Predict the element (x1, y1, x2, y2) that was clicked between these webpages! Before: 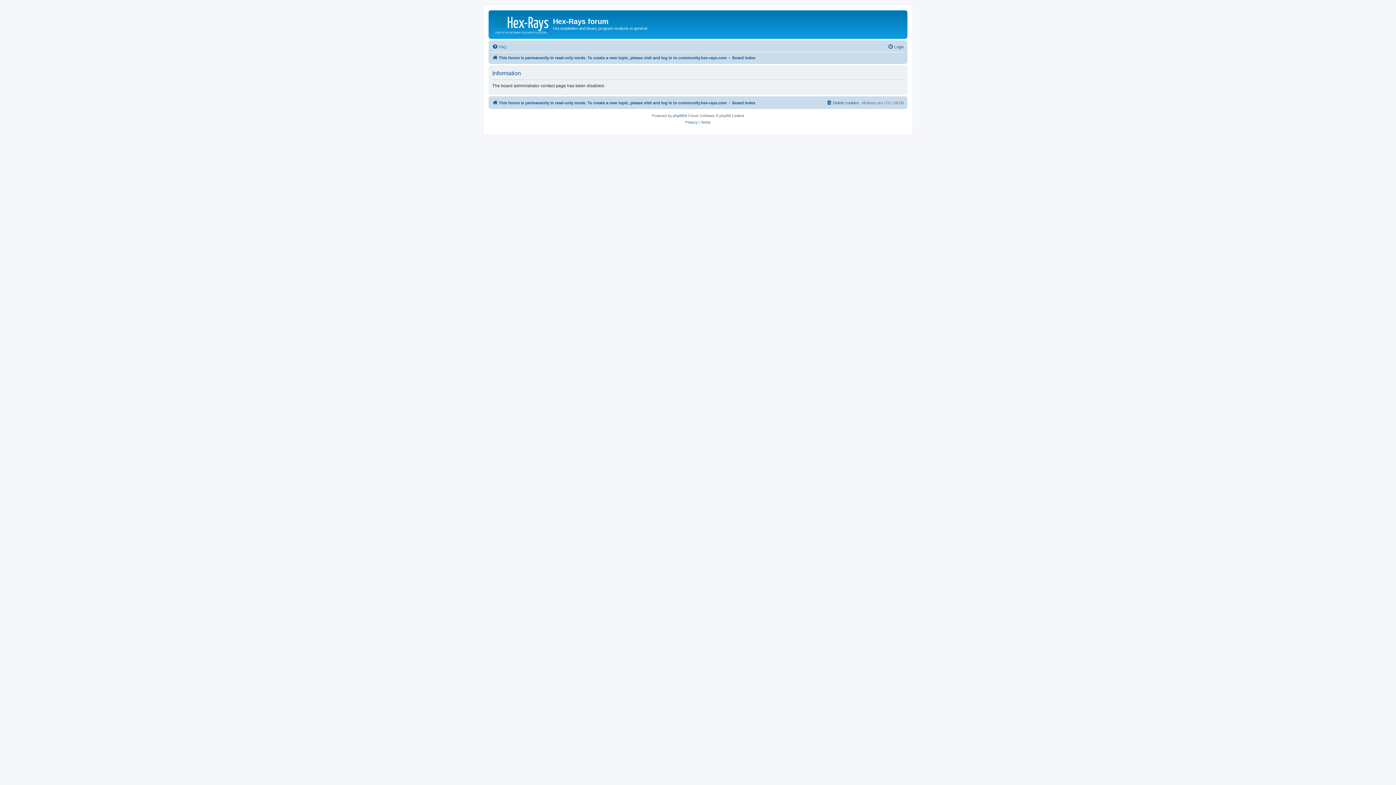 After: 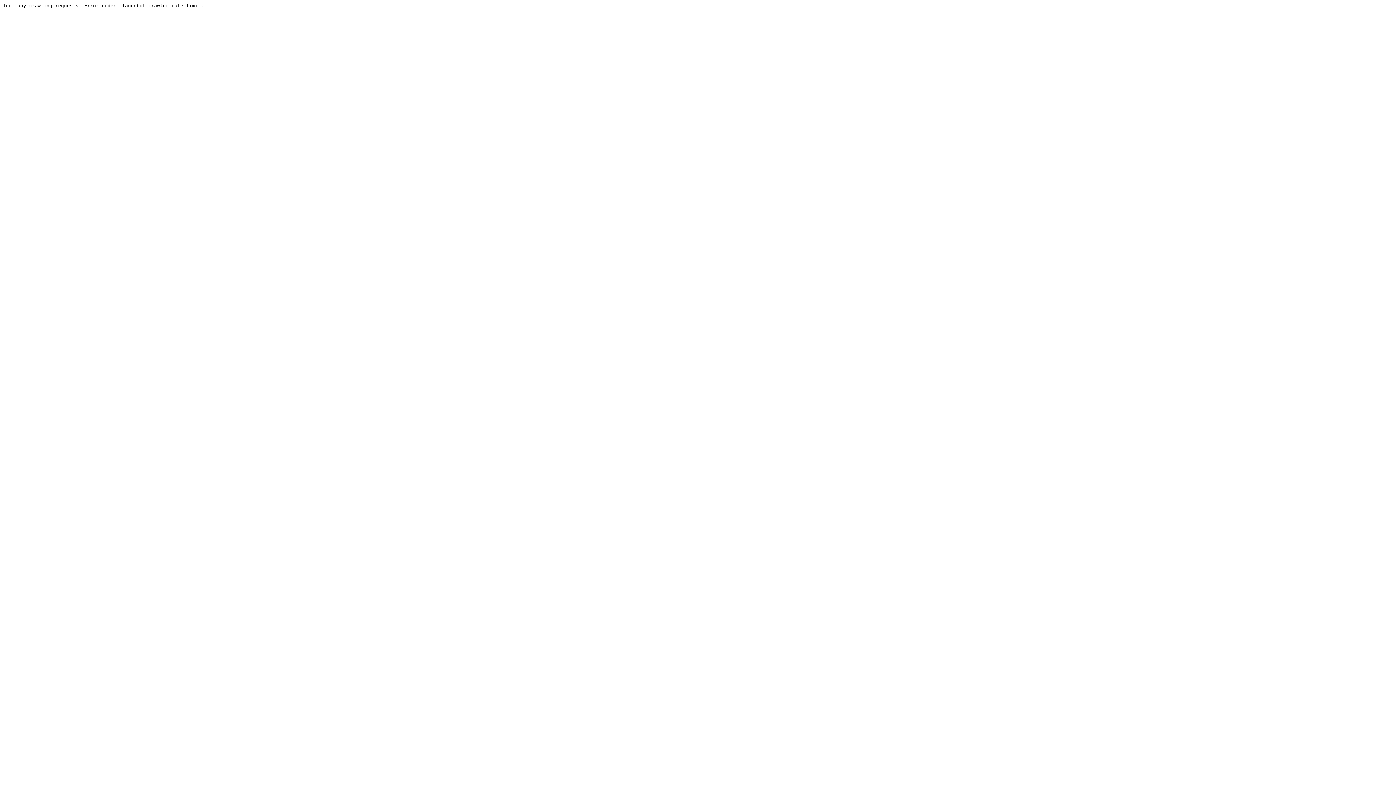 Action: label: This forum is permanently in read-only mode. To create a new topic, please visit and log in to community.hex-rays.com bbox: (492, 53, 726, 62)